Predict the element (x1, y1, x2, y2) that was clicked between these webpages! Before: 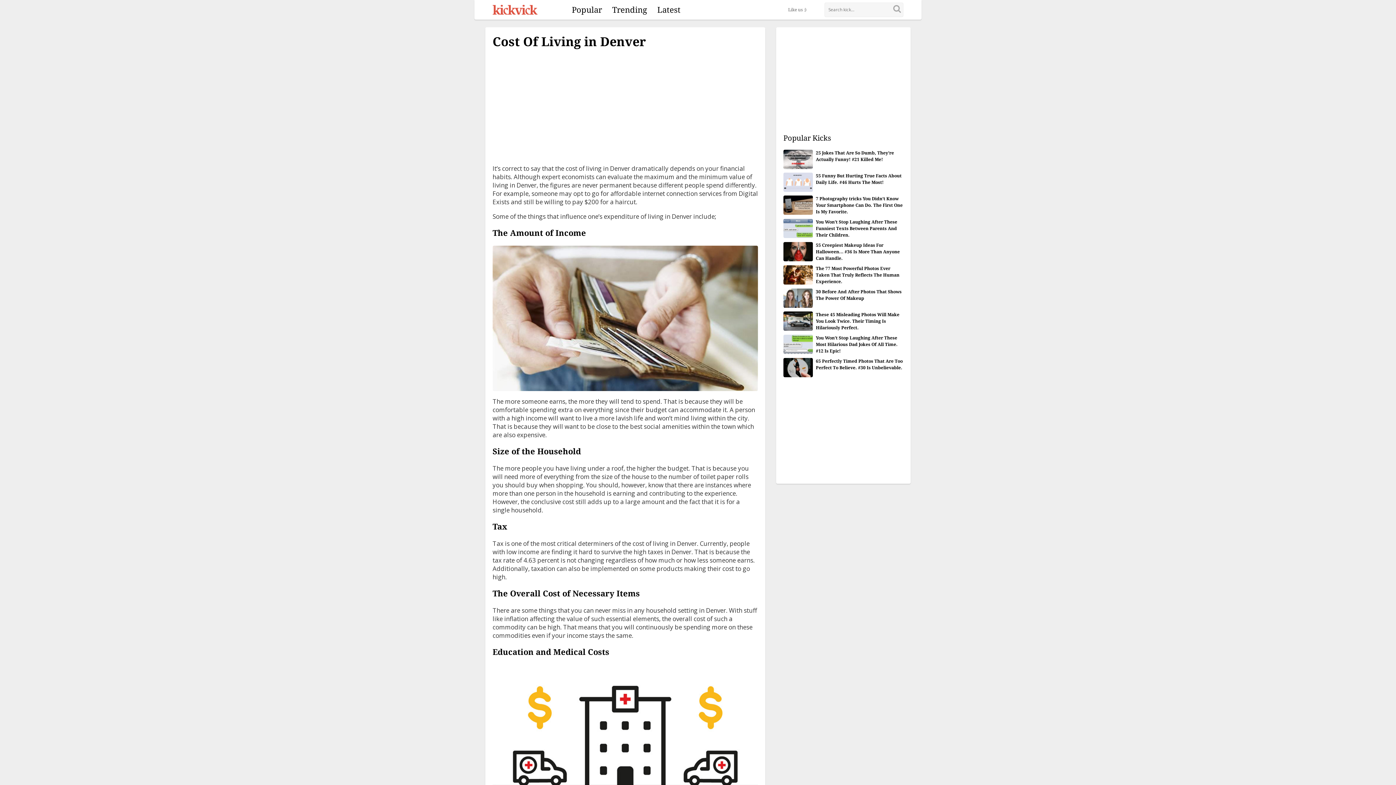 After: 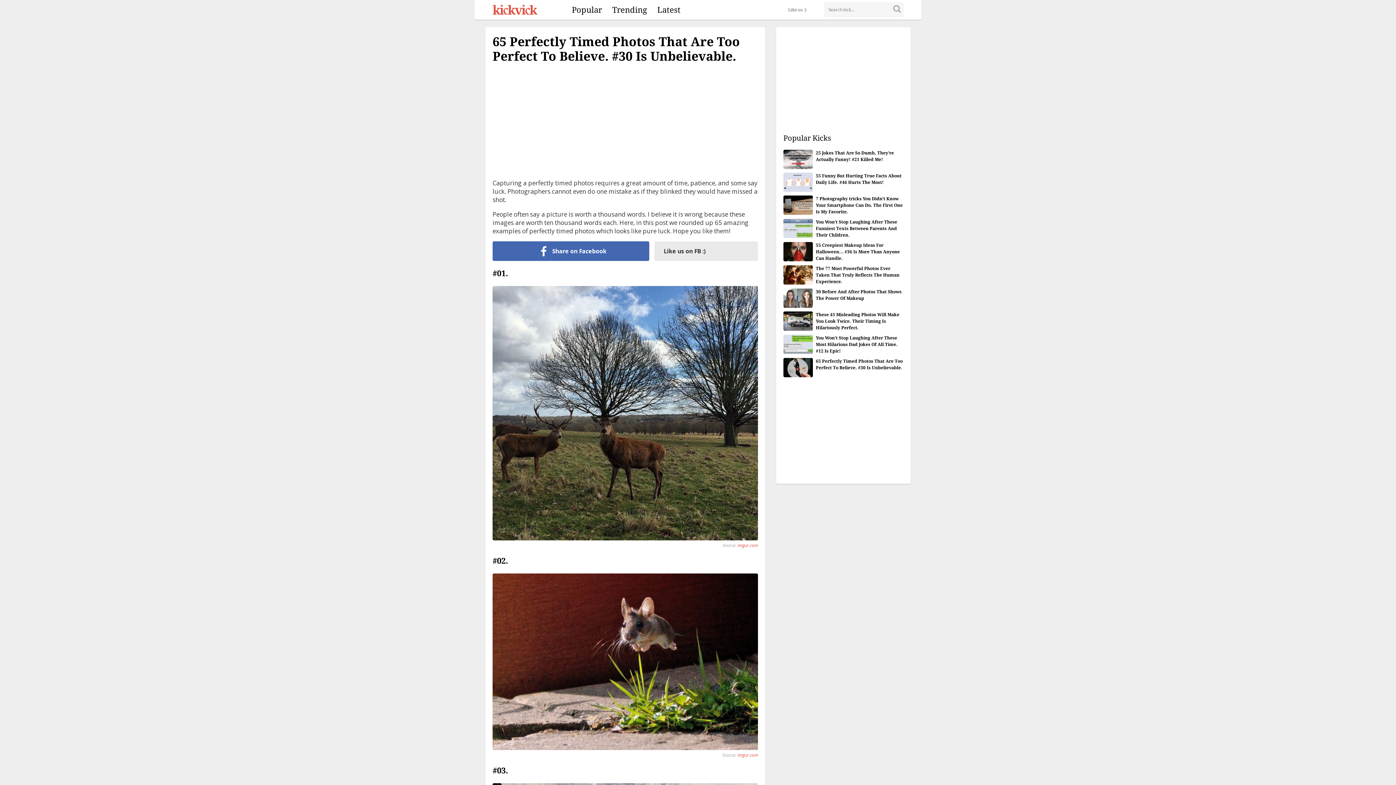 Action: bbox: (816, 358, 903, 371) label: 65 Perfectly Timed Photos That Are Too Perfect To Believe. #30 Is Unbelievable.